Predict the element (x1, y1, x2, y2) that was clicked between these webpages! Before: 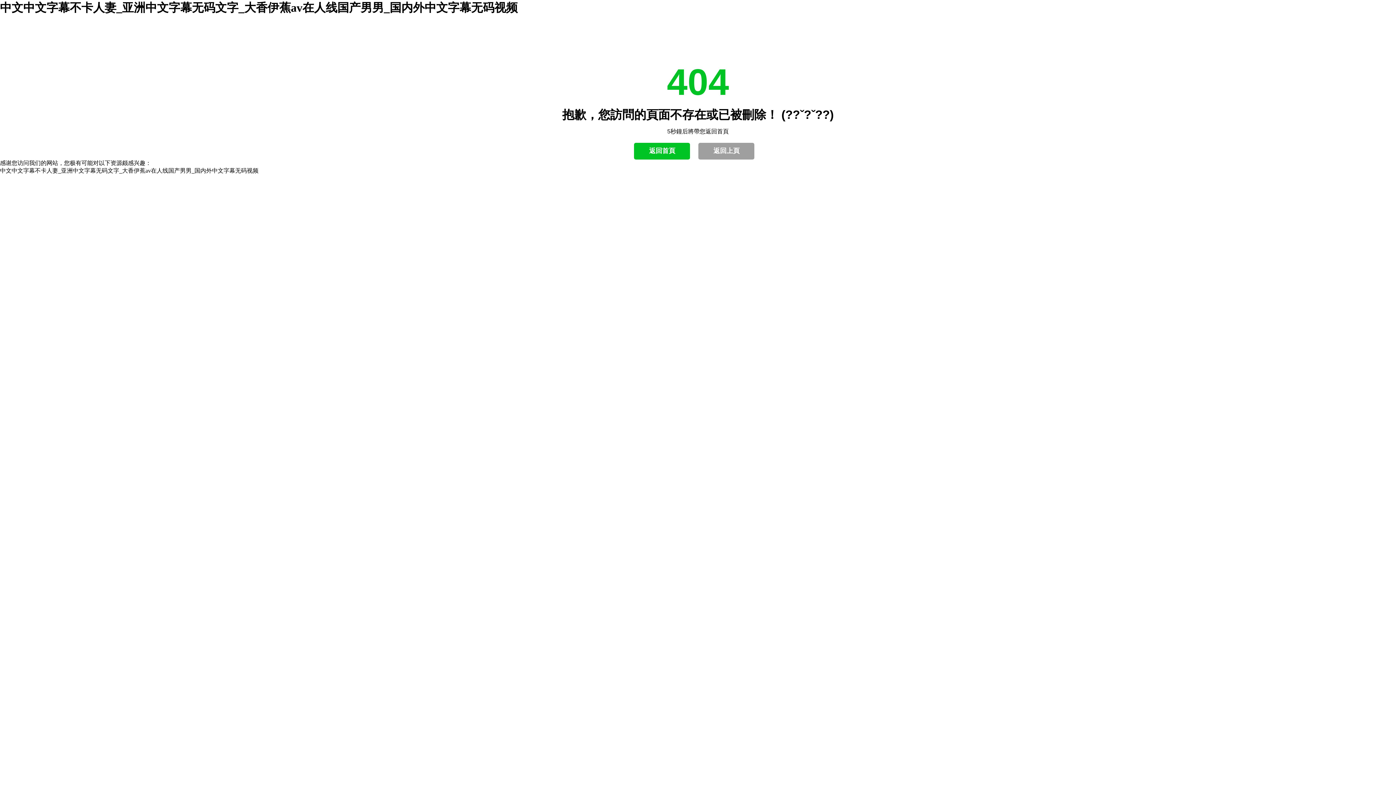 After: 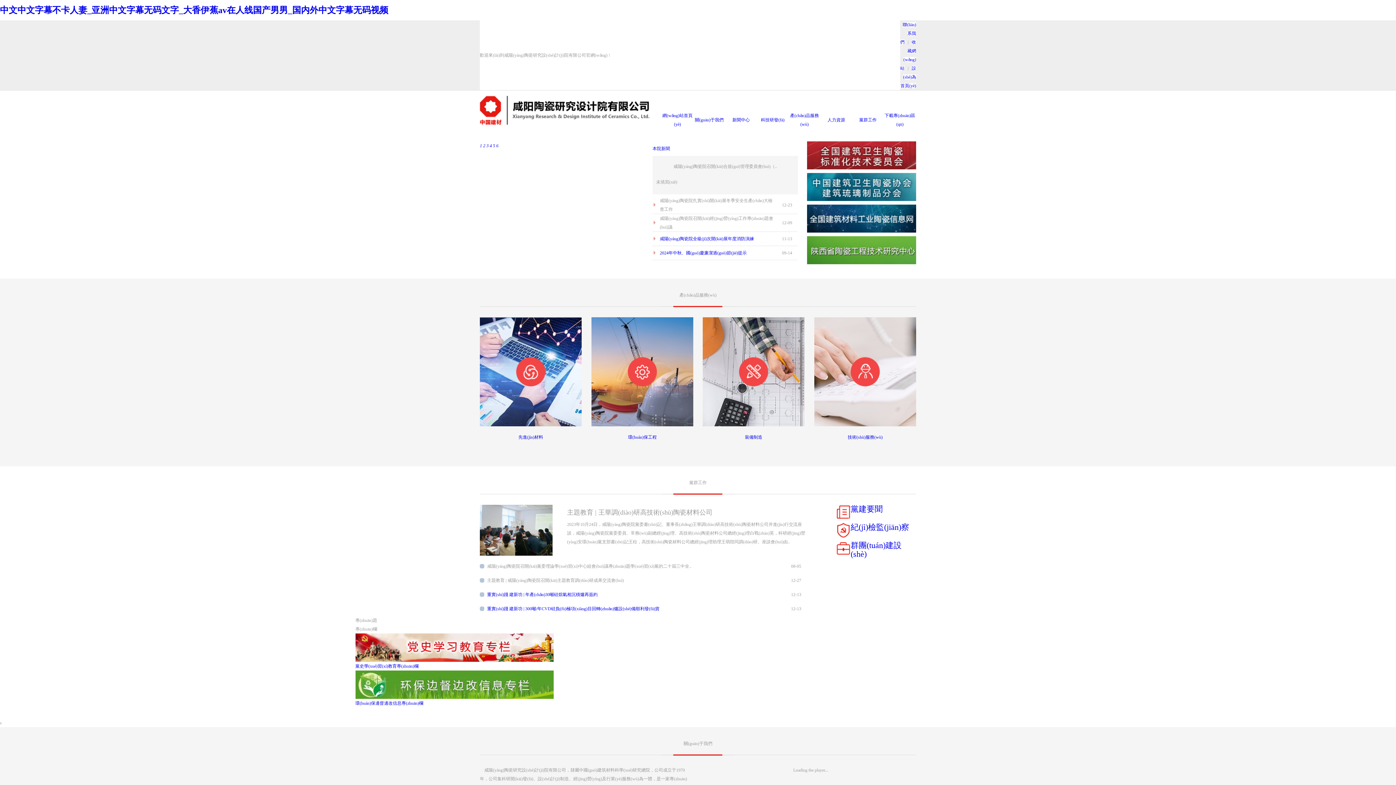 Action: label: 中文中文字幕不卡人妻_亚洲中文字幕无码文字_大香伊蕉av在人线国产男男_国内外中文字幕无码视频 bbox: (0, 167, 258, 173)